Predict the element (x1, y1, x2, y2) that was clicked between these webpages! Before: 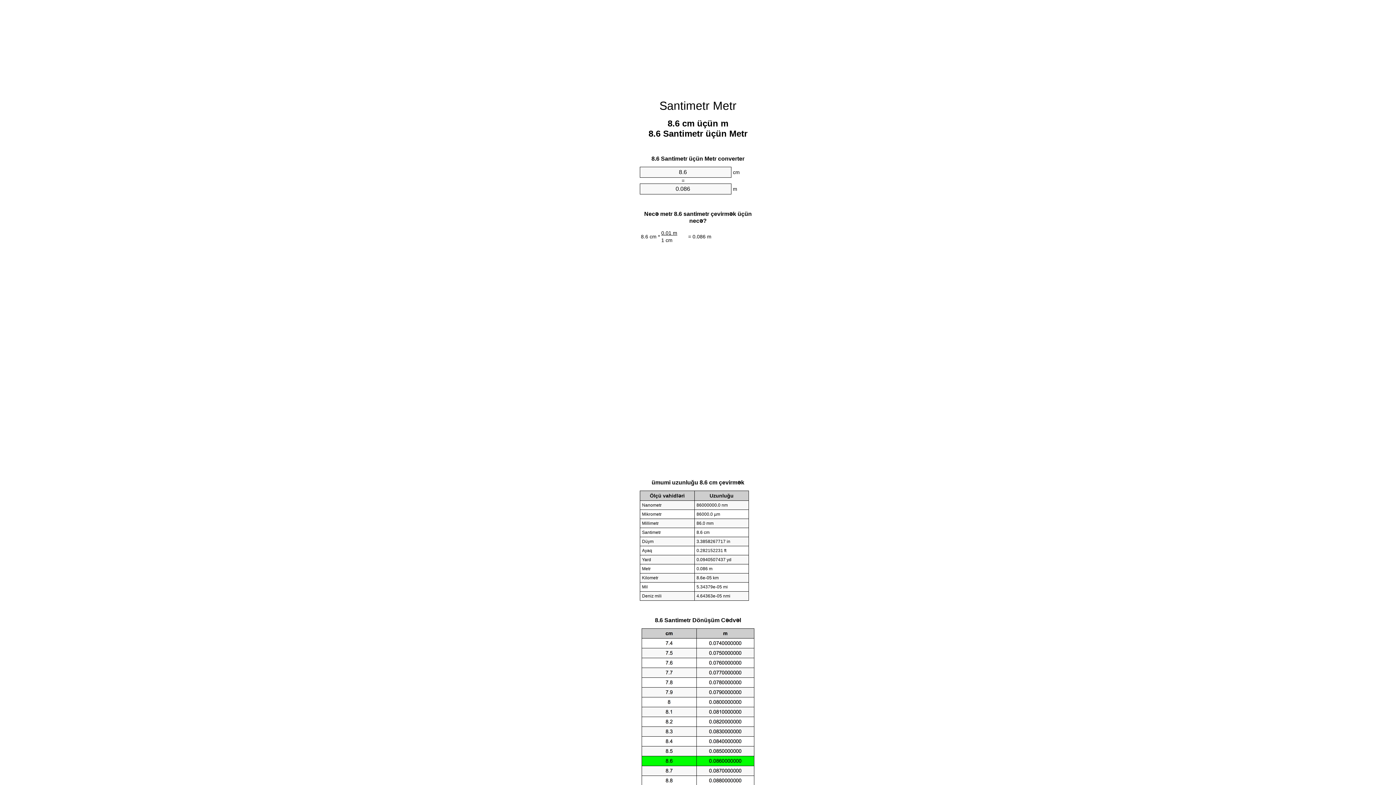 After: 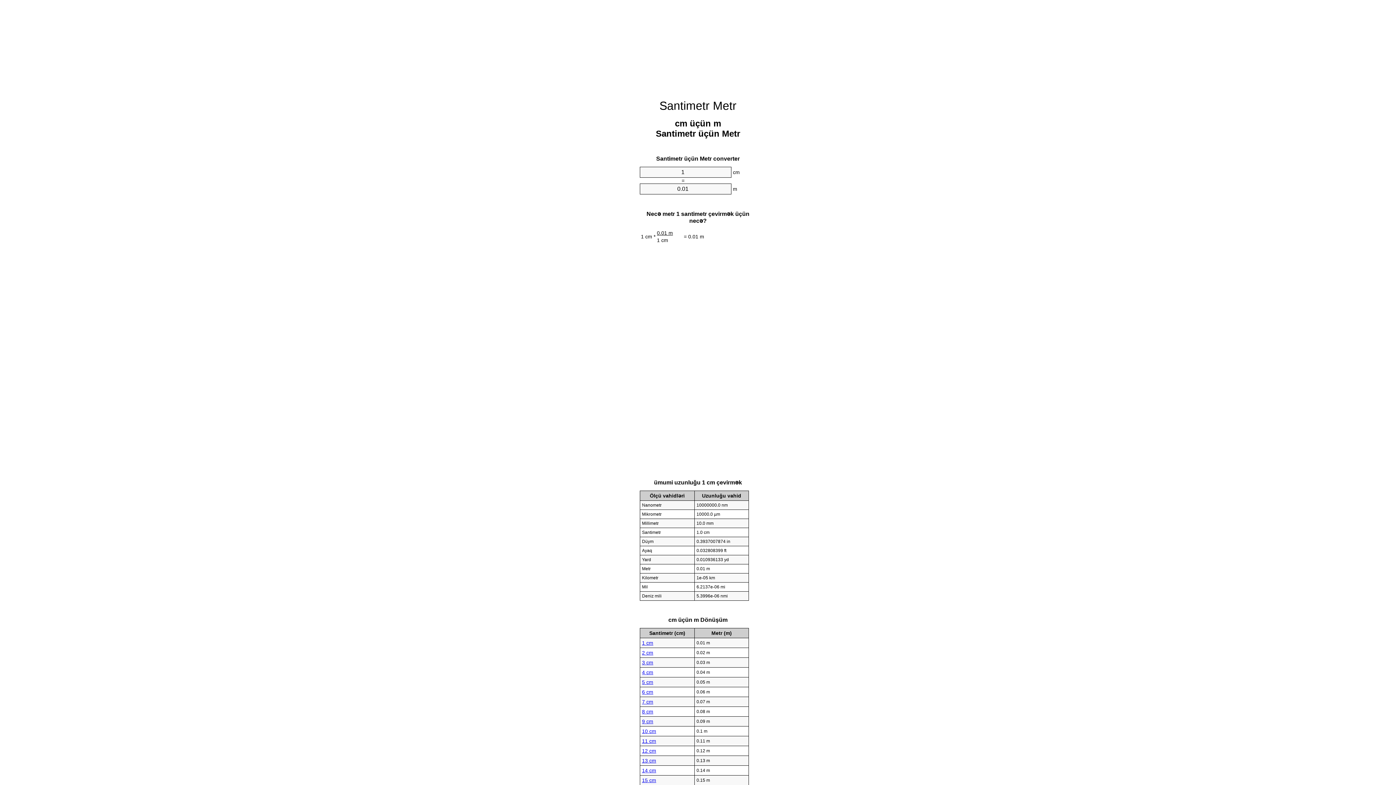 Action: label: Santimetr Metr bbox: (659, 99, 736, 112)